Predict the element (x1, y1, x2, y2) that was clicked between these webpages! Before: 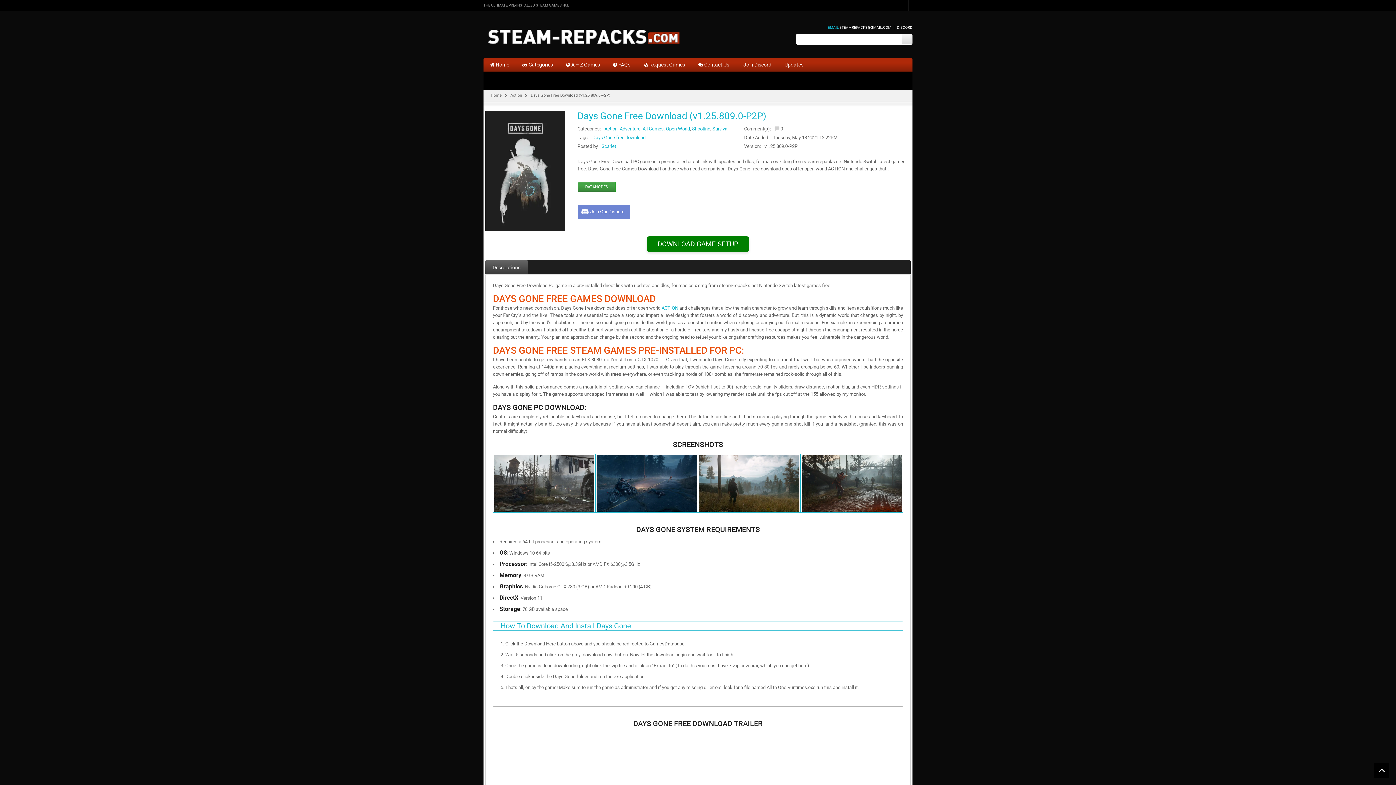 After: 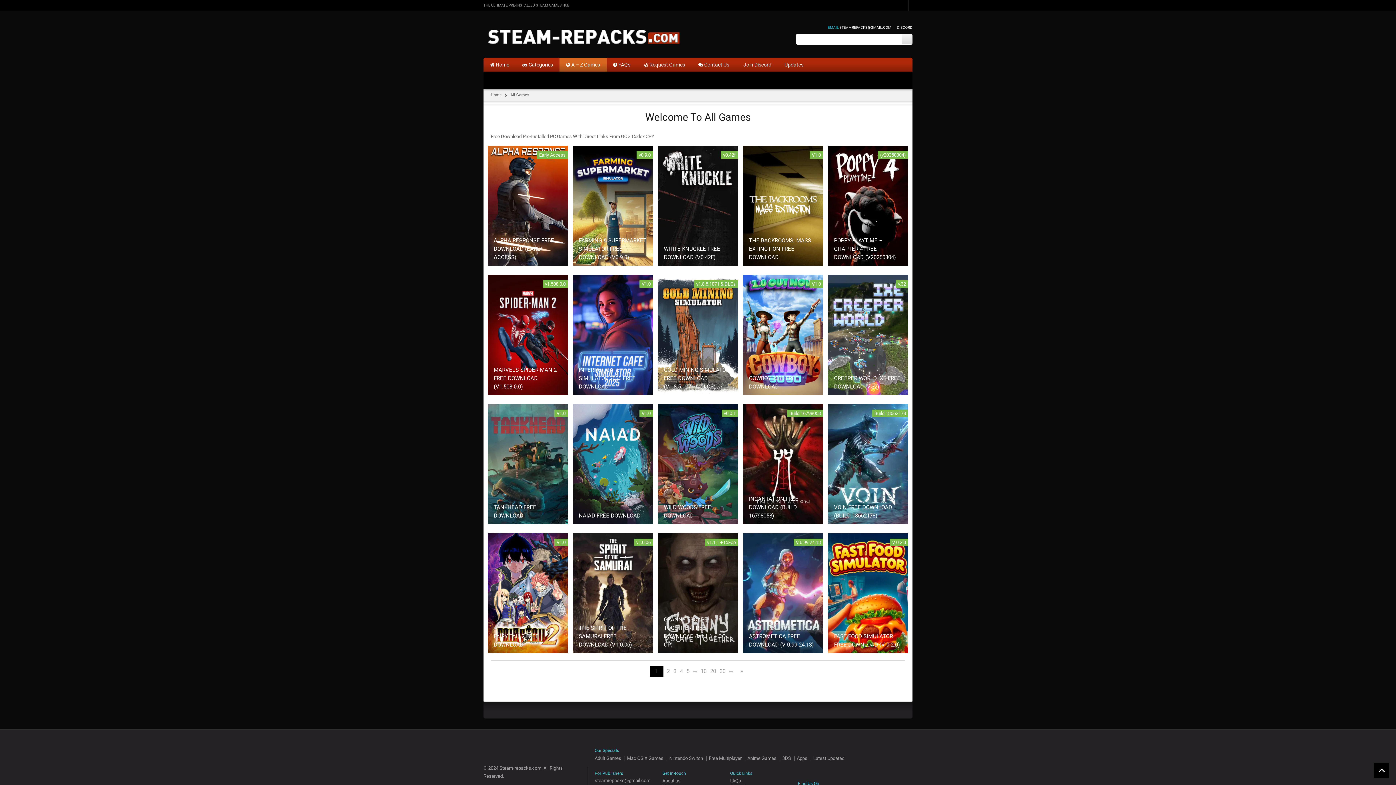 Action: label: All Games bbox: (642, 126, 663, 131)